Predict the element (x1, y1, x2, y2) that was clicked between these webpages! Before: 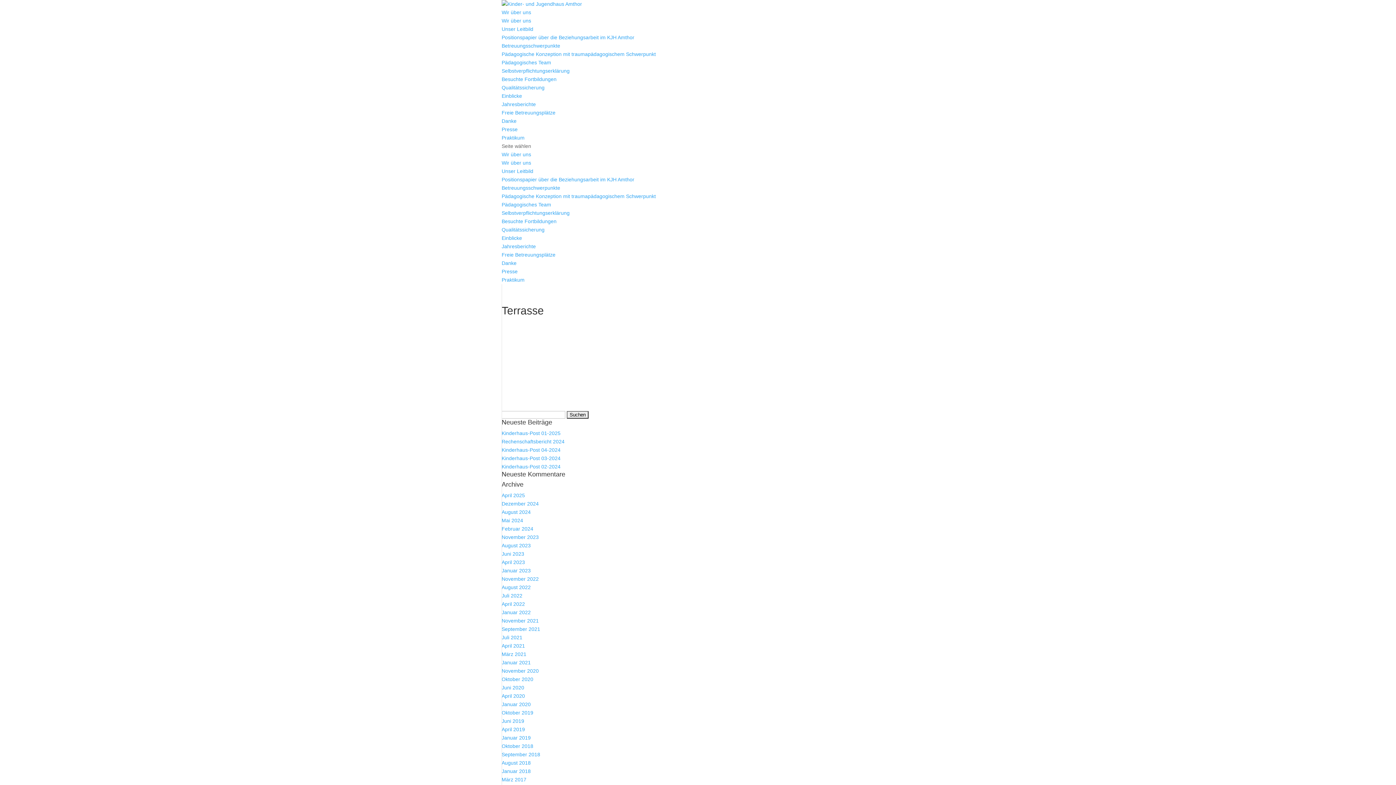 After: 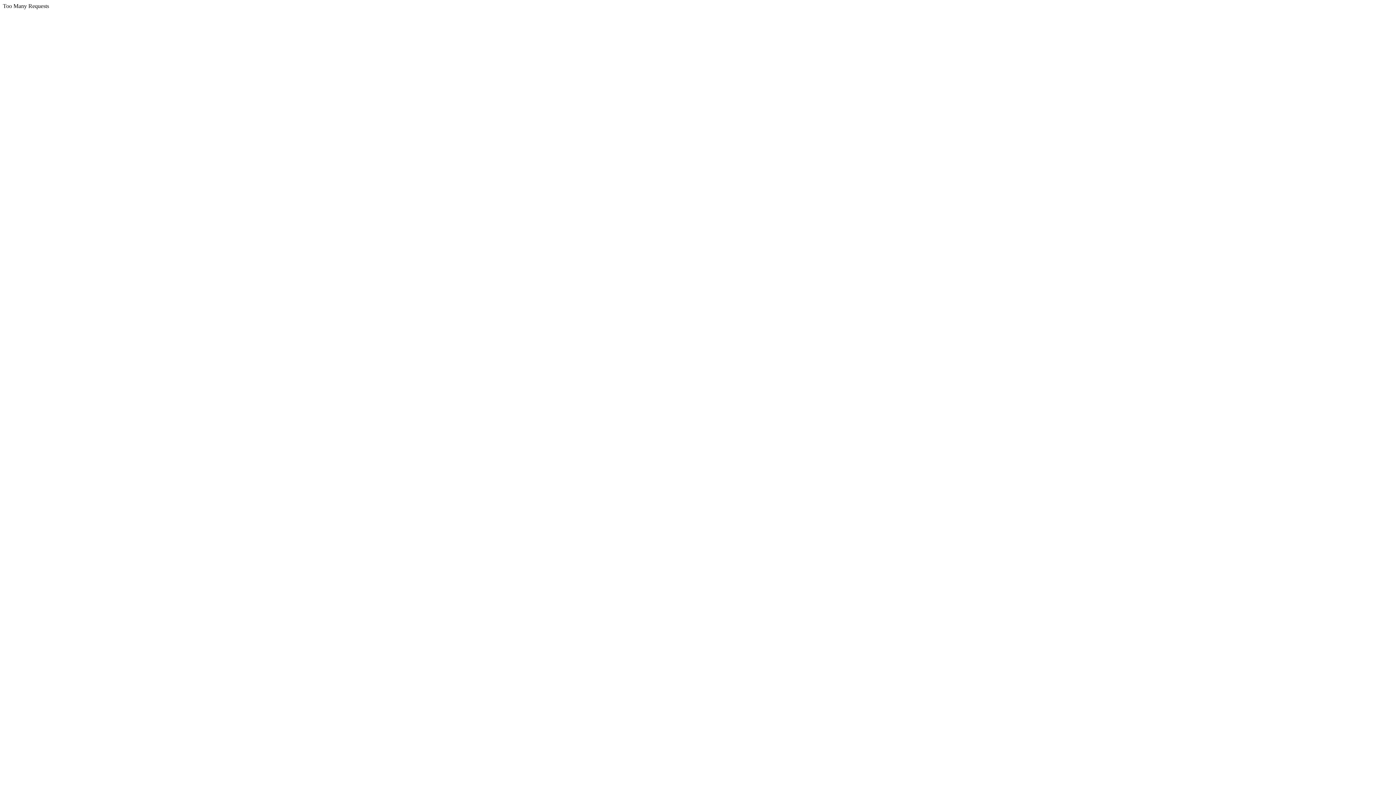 Action: bbox: (501, 618, 538, 624) label: November 2021